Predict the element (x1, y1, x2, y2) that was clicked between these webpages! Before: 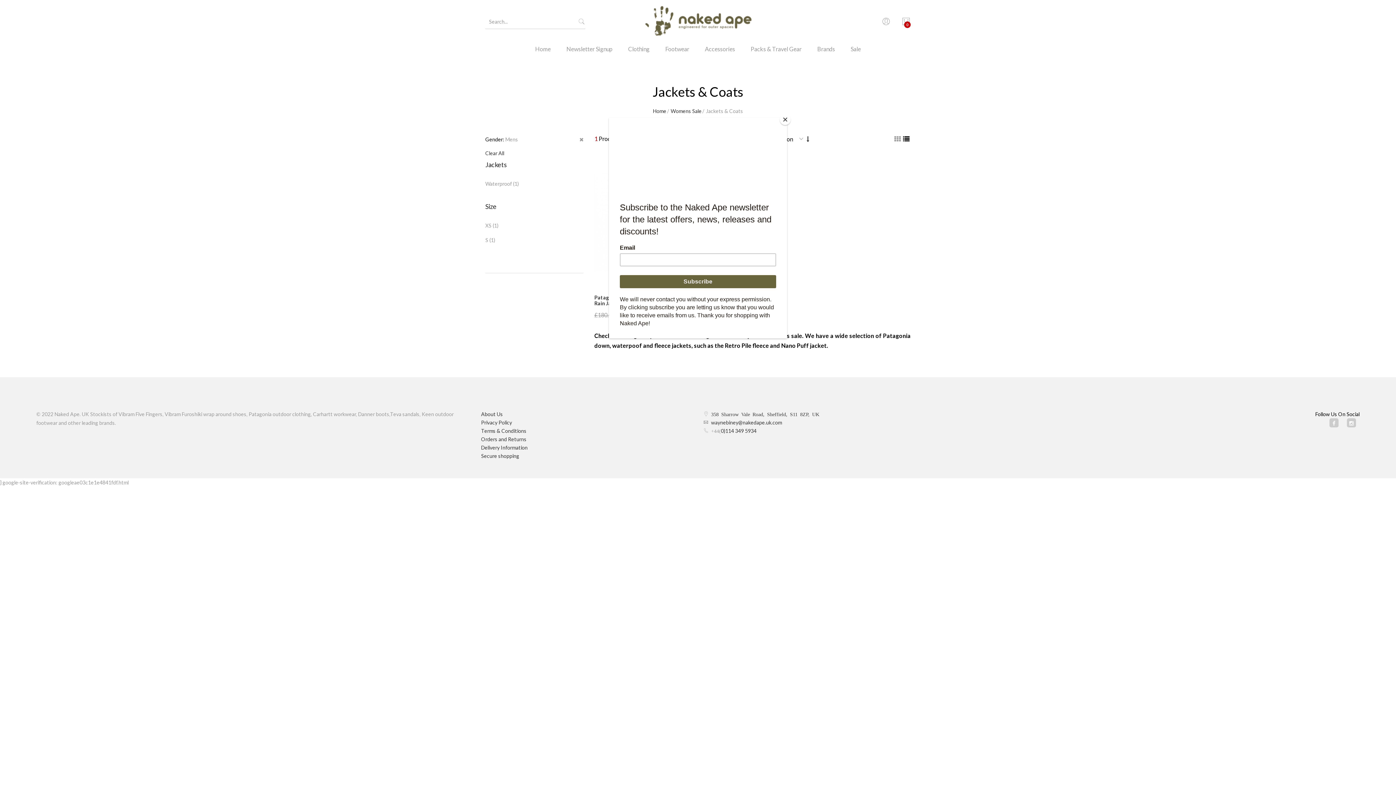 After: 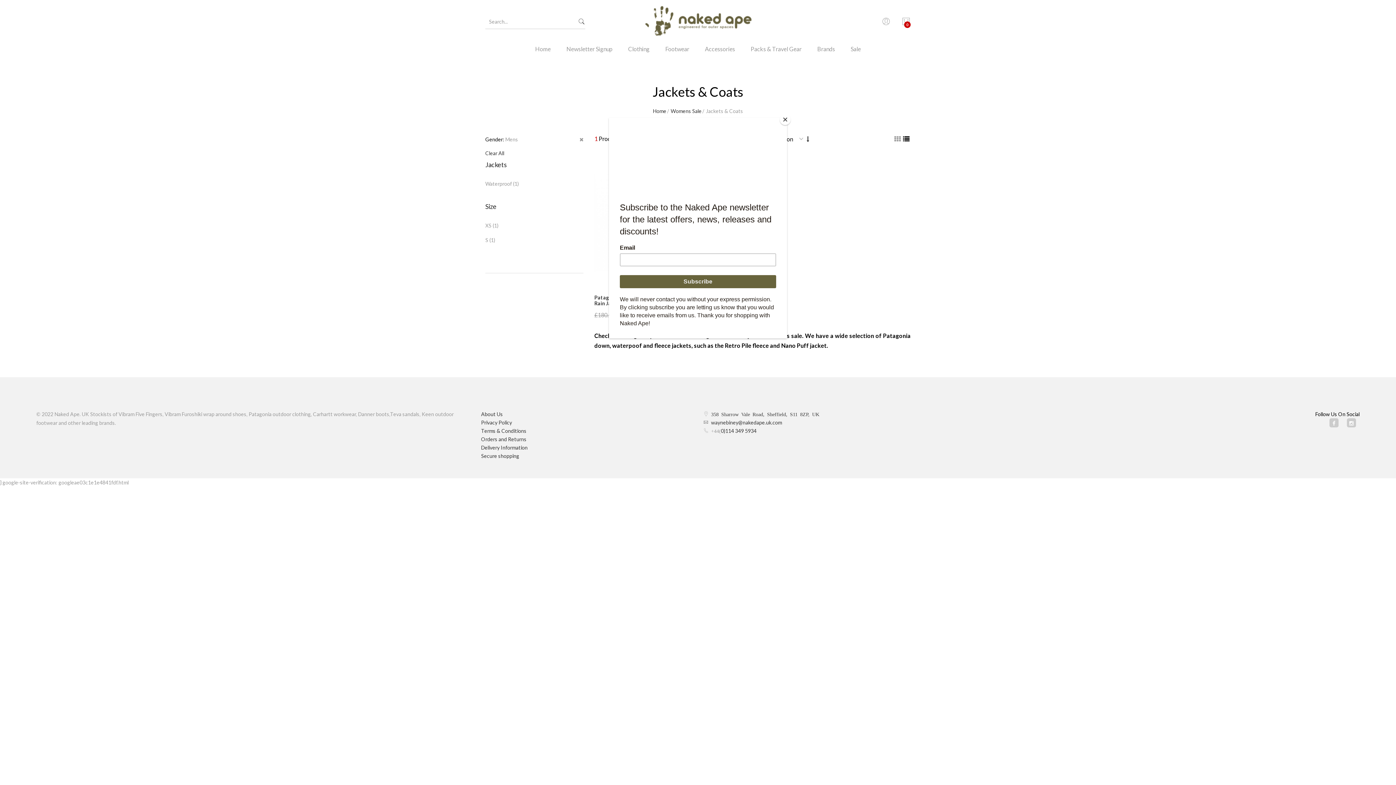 Action: bbox: (578, 14, 585, 29)